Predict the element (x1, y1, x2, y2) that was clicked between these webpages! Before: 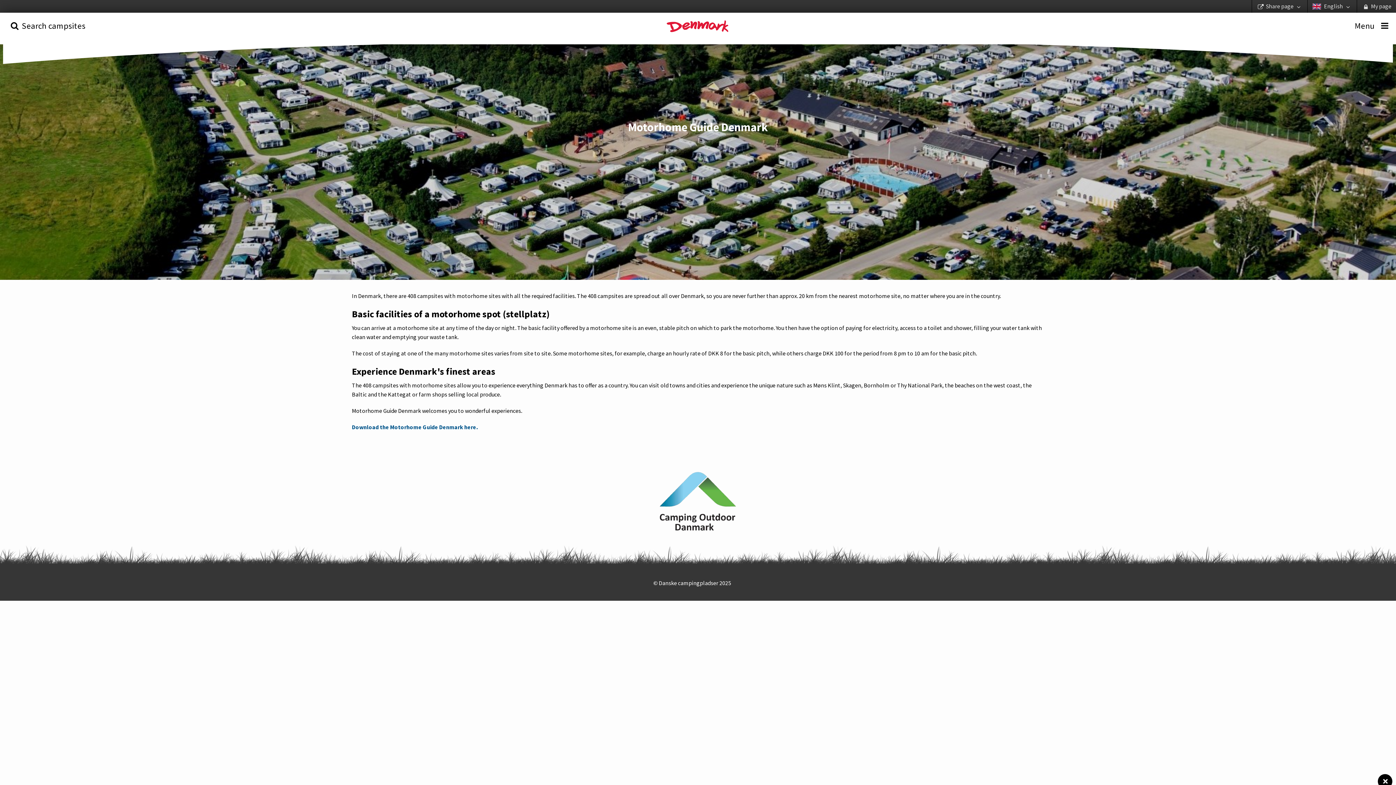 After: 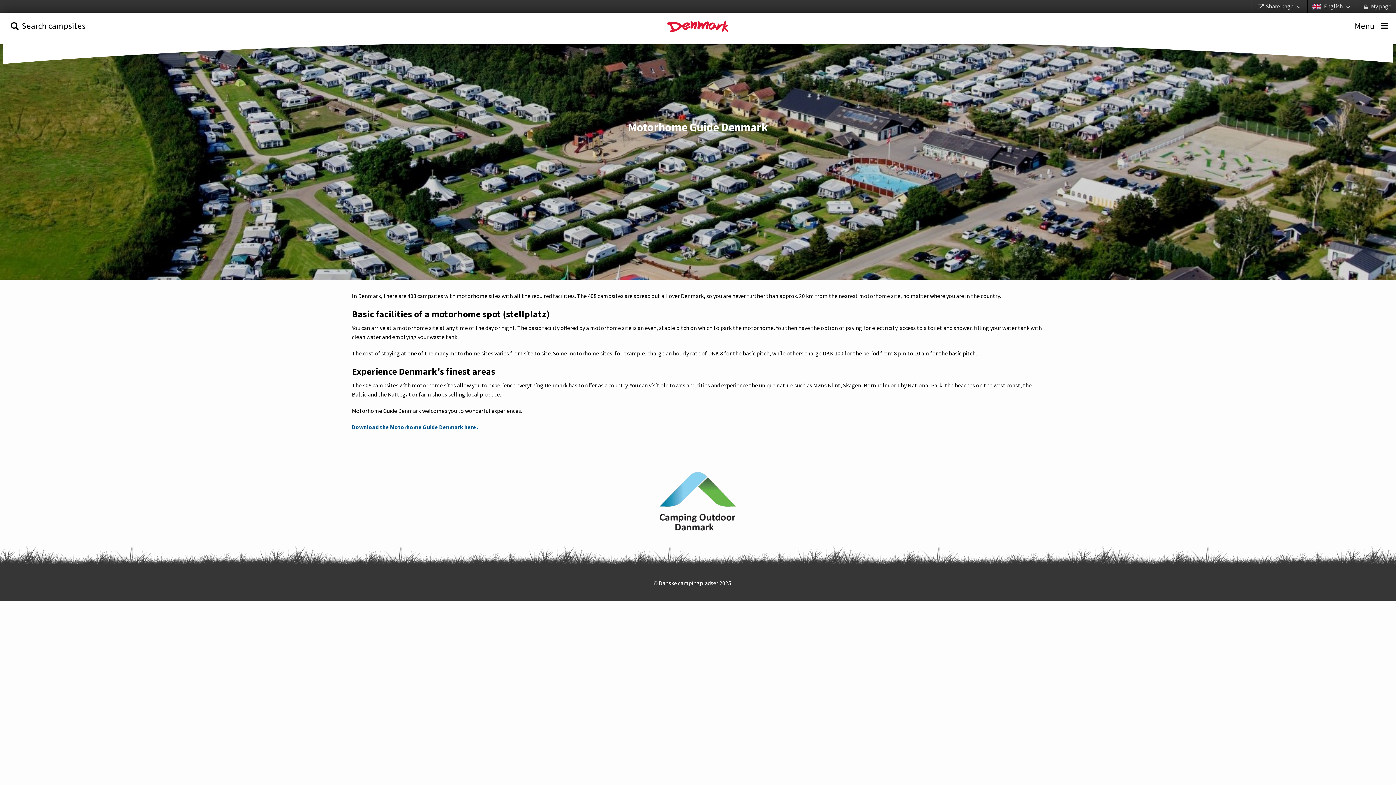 Action: label: × bbox: (1378, 774, 1392, 789)